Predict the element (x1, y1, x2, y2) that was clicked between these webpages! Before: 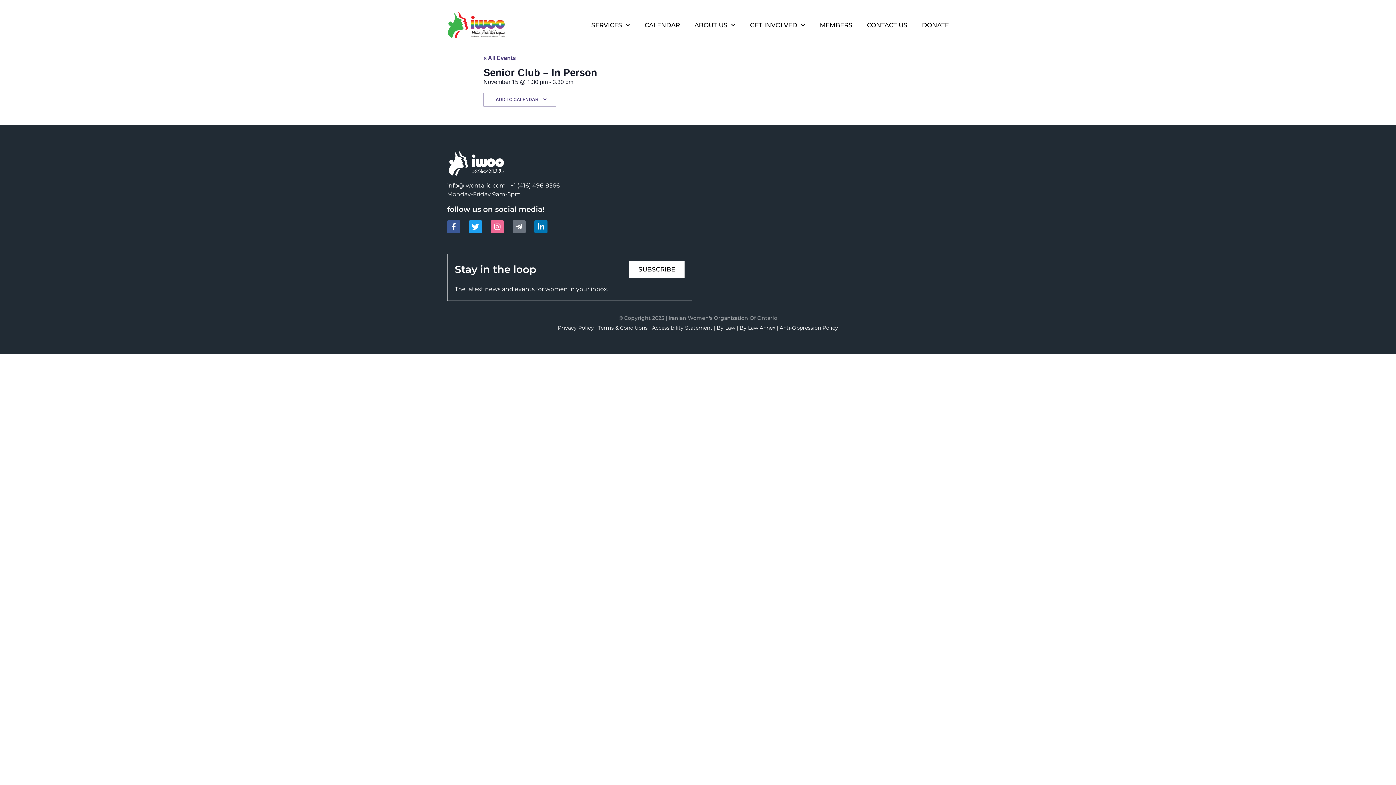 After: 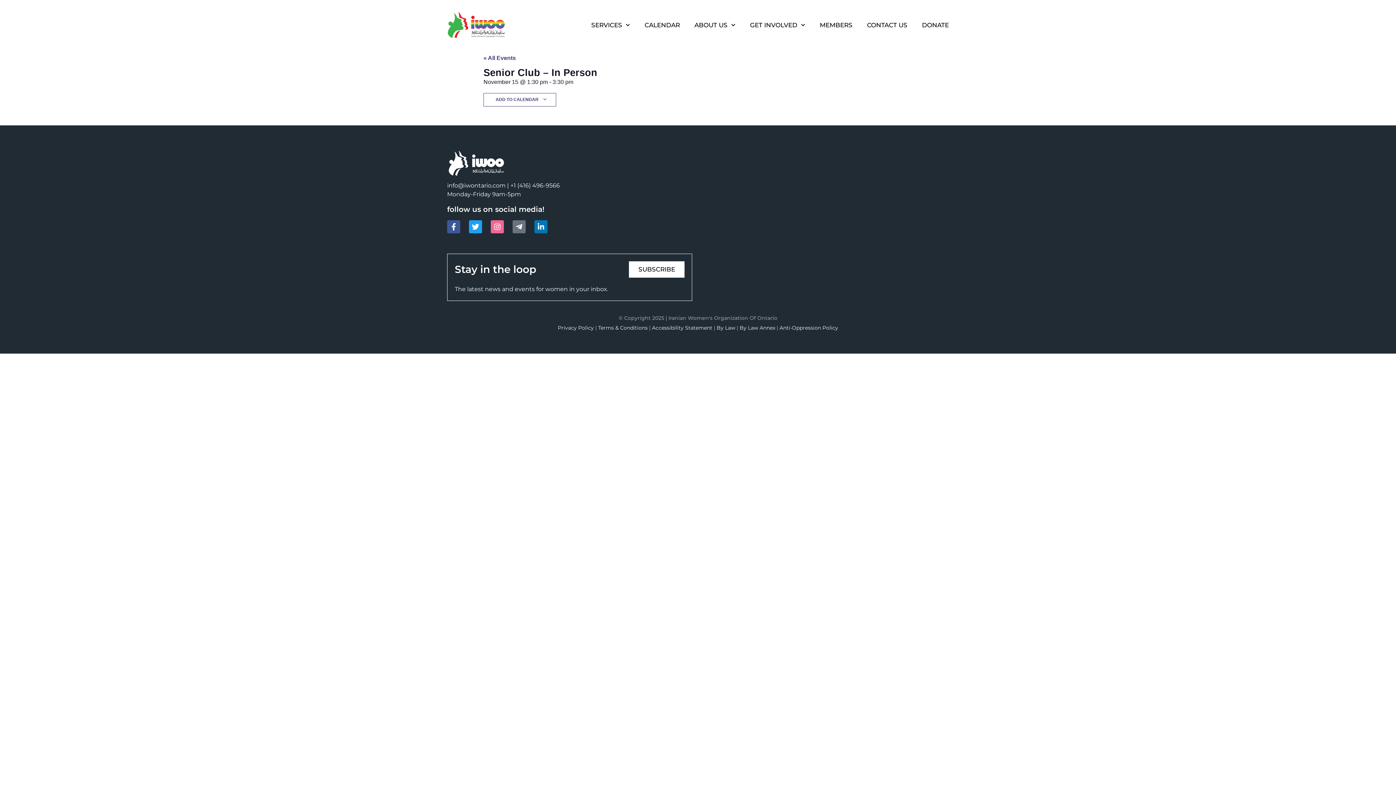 Action: label: Anti-Oppression Policy bbox: (779, 324, 838, 331)